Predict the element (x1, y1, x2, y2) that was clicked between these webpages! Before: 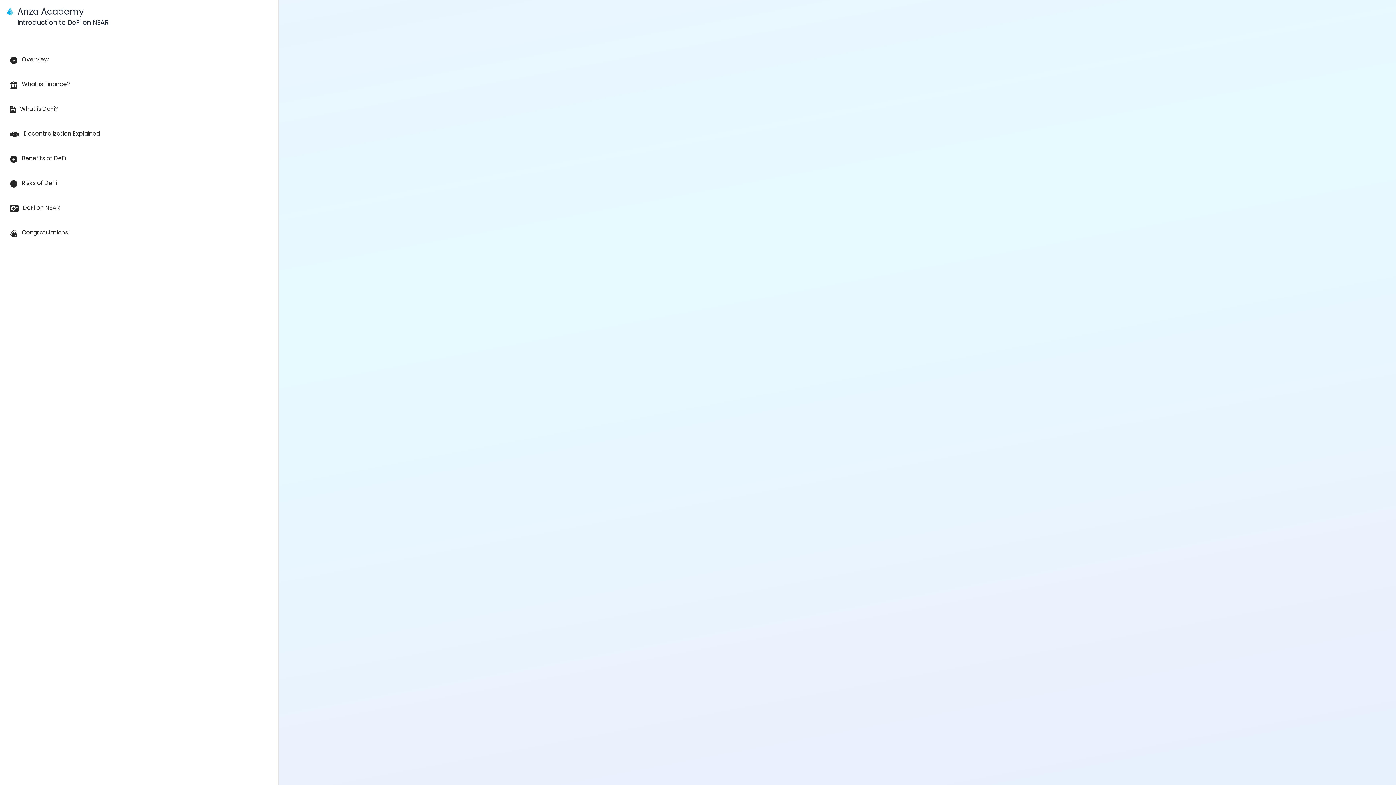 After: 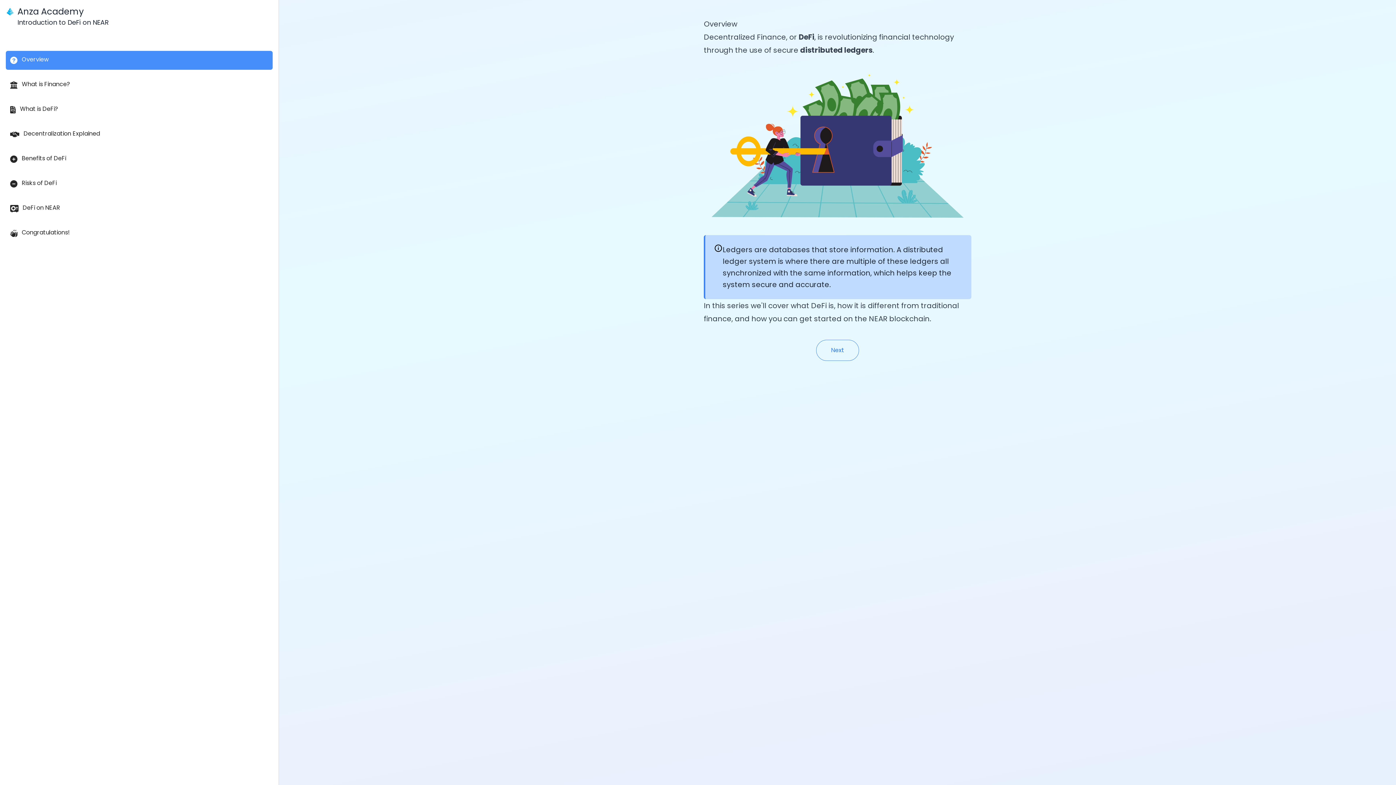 Action: bbox: (789, 193, 842, 214) label: Previous